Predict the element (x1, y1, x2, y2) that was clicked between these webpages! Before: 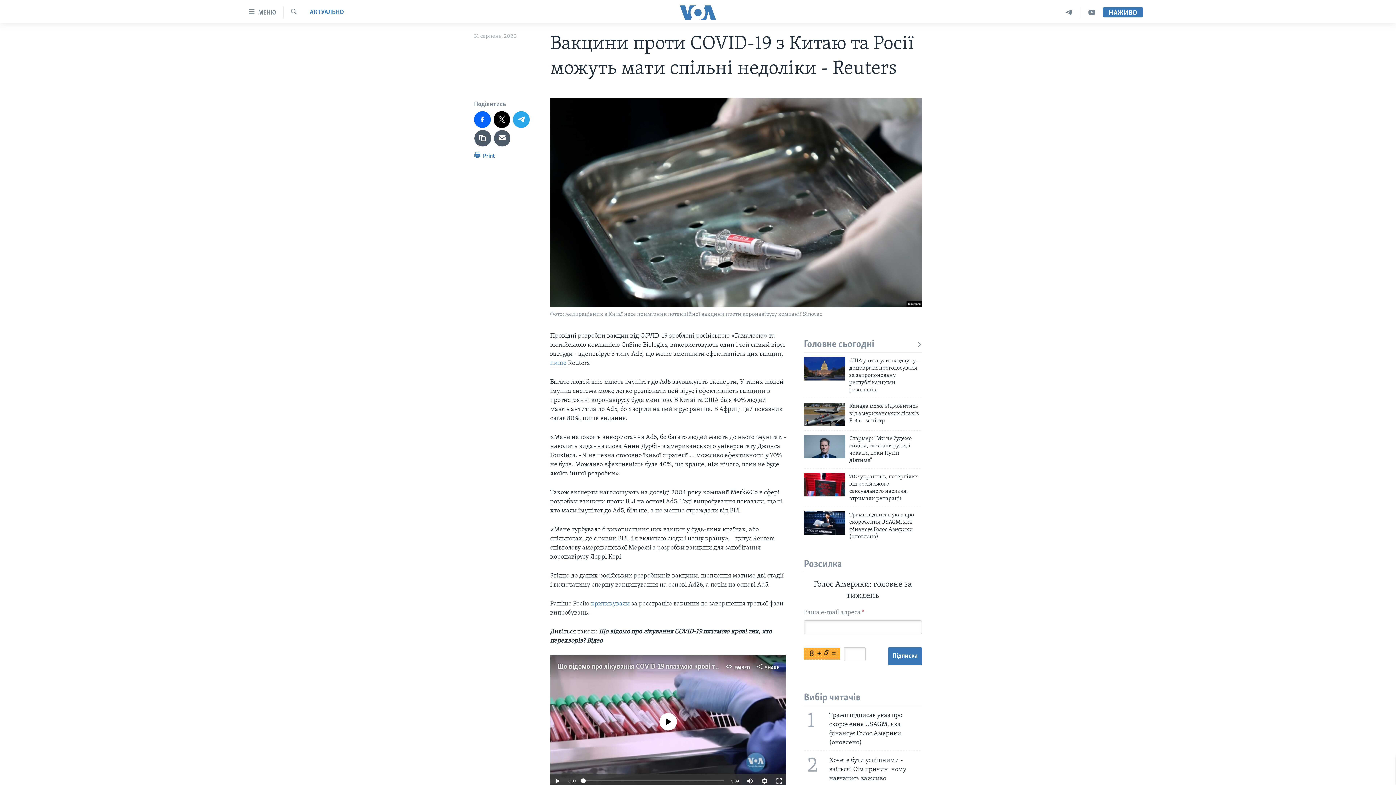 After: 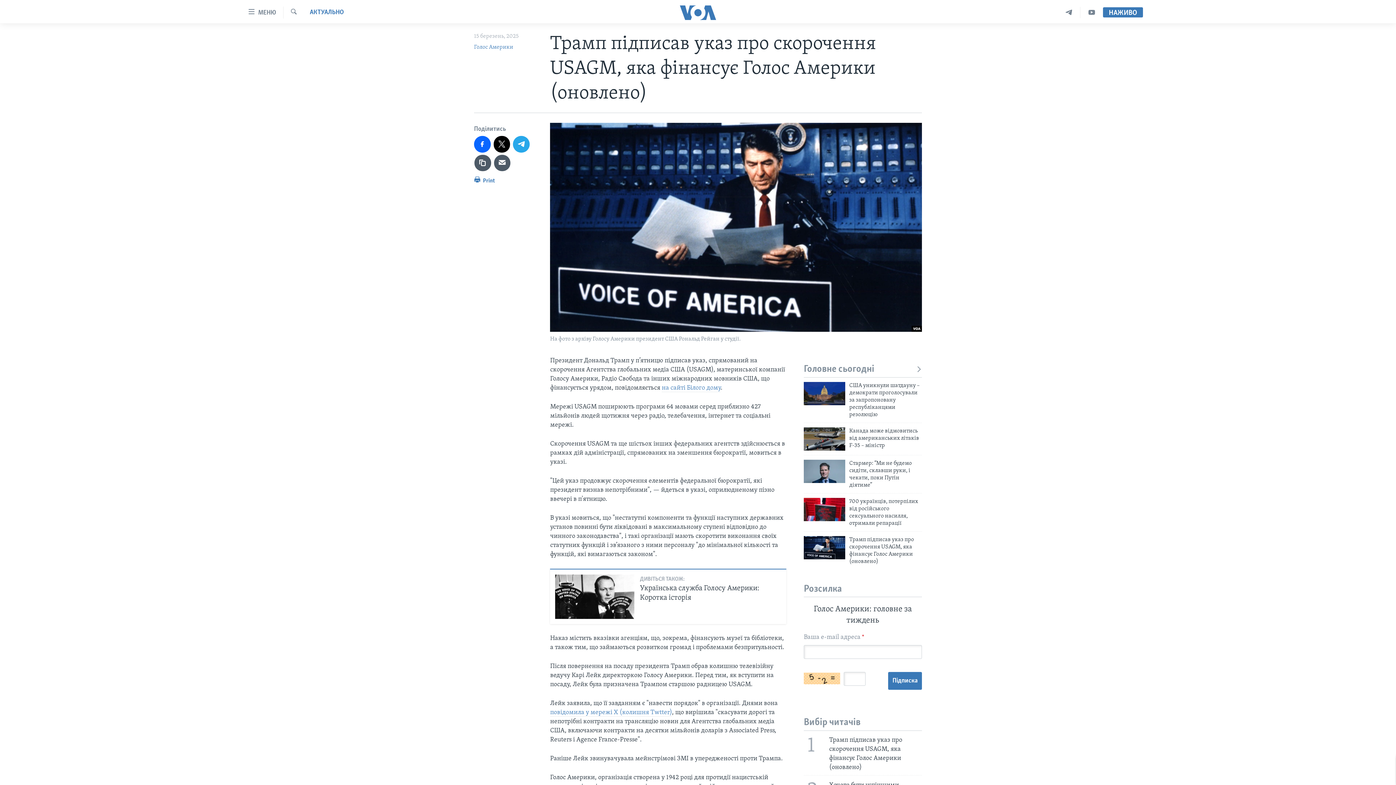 Action: bbox: (799, 706, 926, 750) label: 1
Трамп підписав указ про скорочення USAGM, яка фінансує Голос Америки (оновлено)